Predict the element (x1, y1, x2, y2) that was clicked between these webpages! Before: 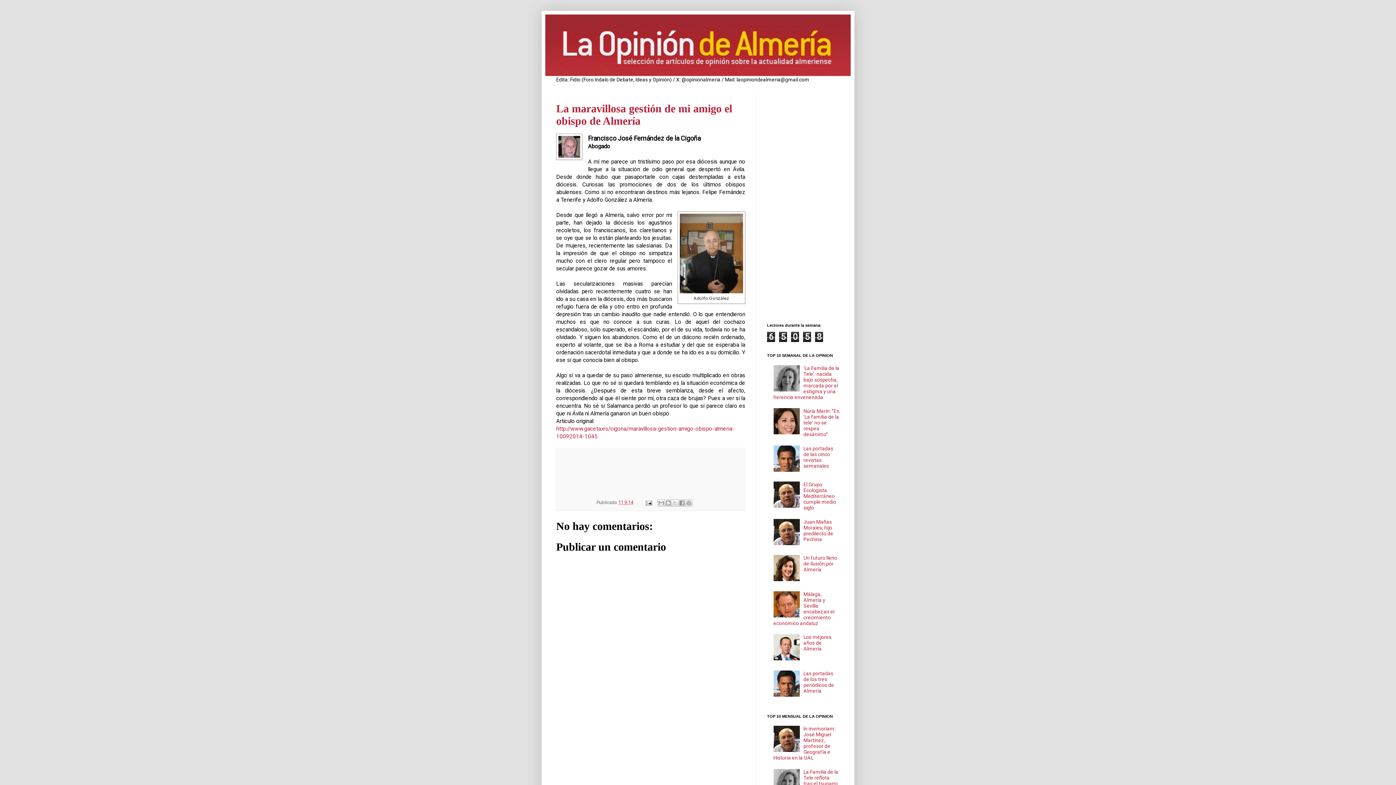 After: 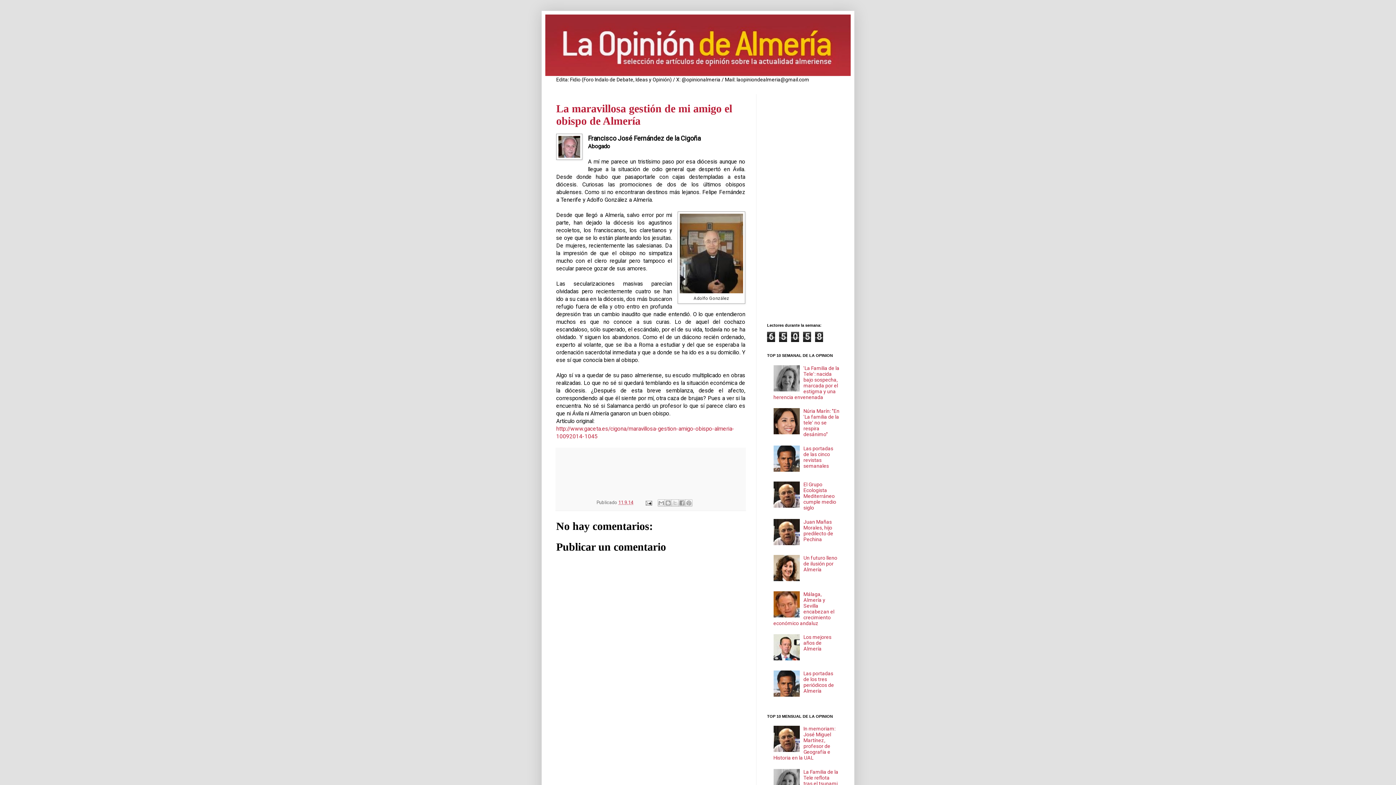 Action: bbox: (773, 503, 801, 509)